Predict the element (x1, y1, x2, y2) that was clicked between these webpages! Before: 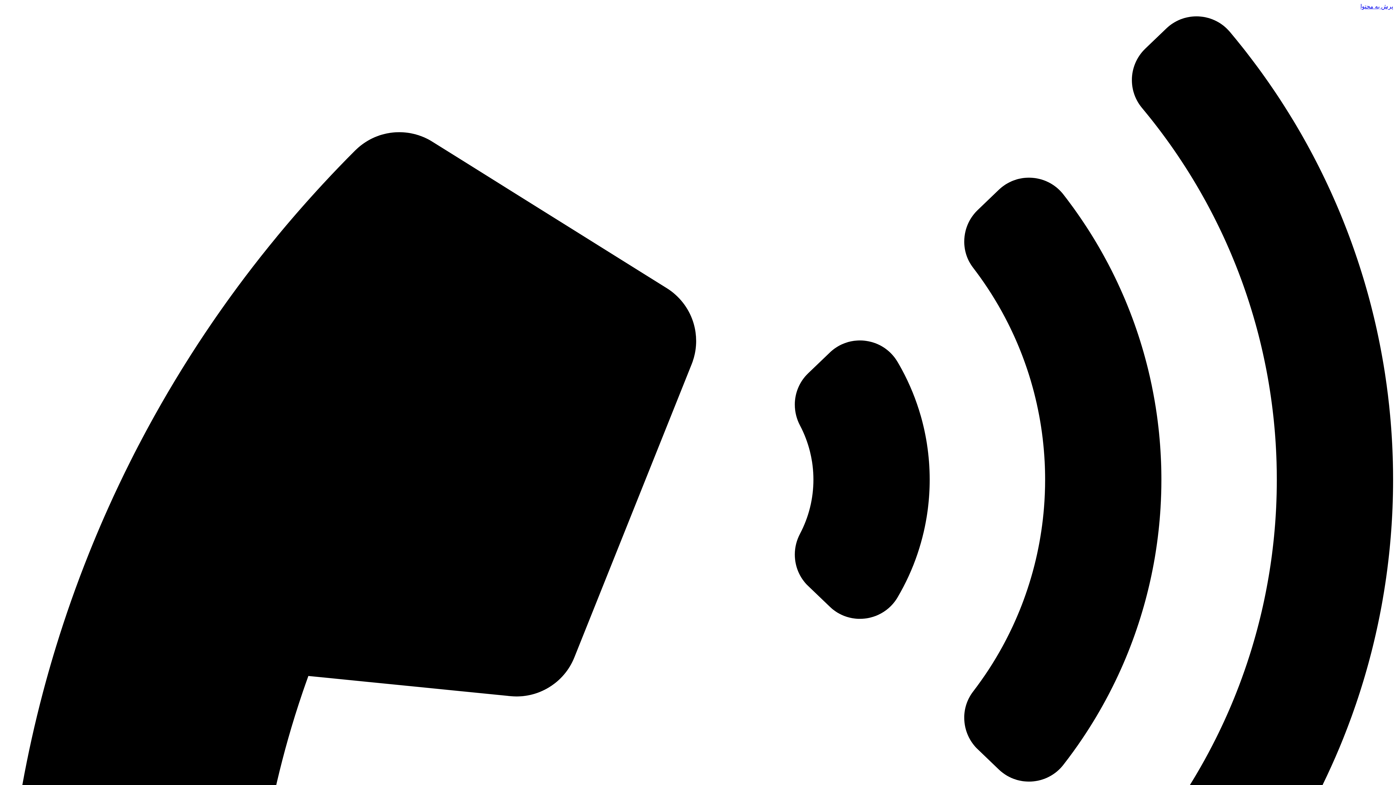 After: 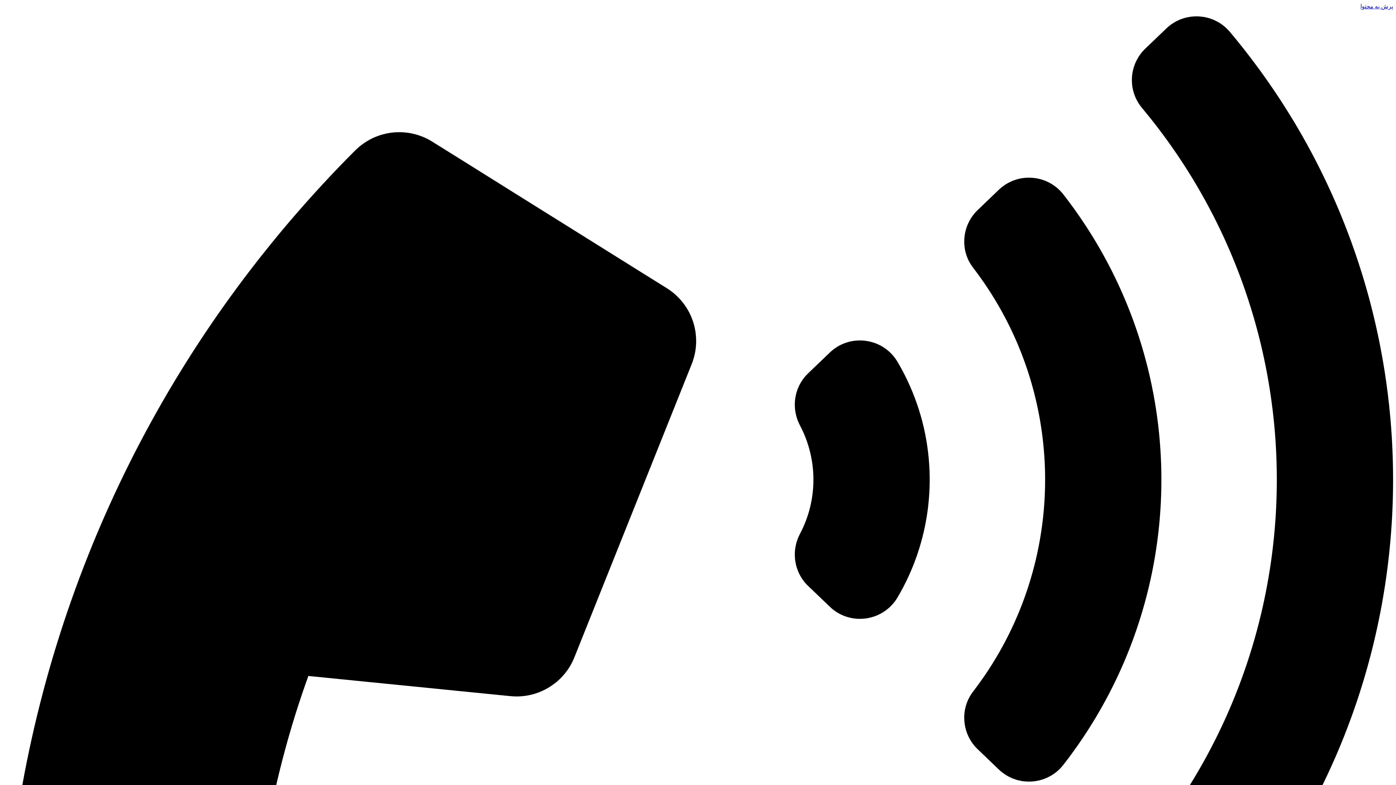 Action: label: پرش به محتوا bbox: (1360, 3, 1393, 9)